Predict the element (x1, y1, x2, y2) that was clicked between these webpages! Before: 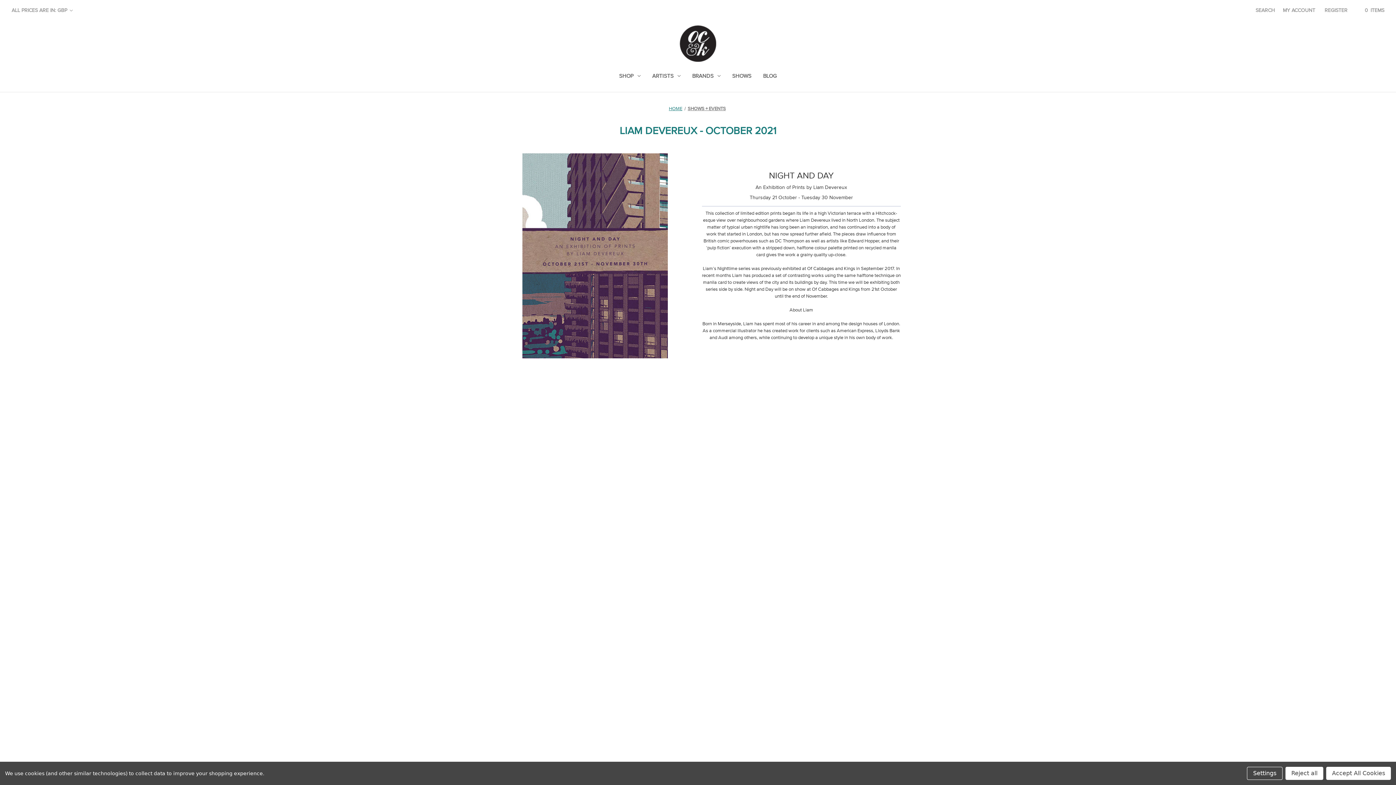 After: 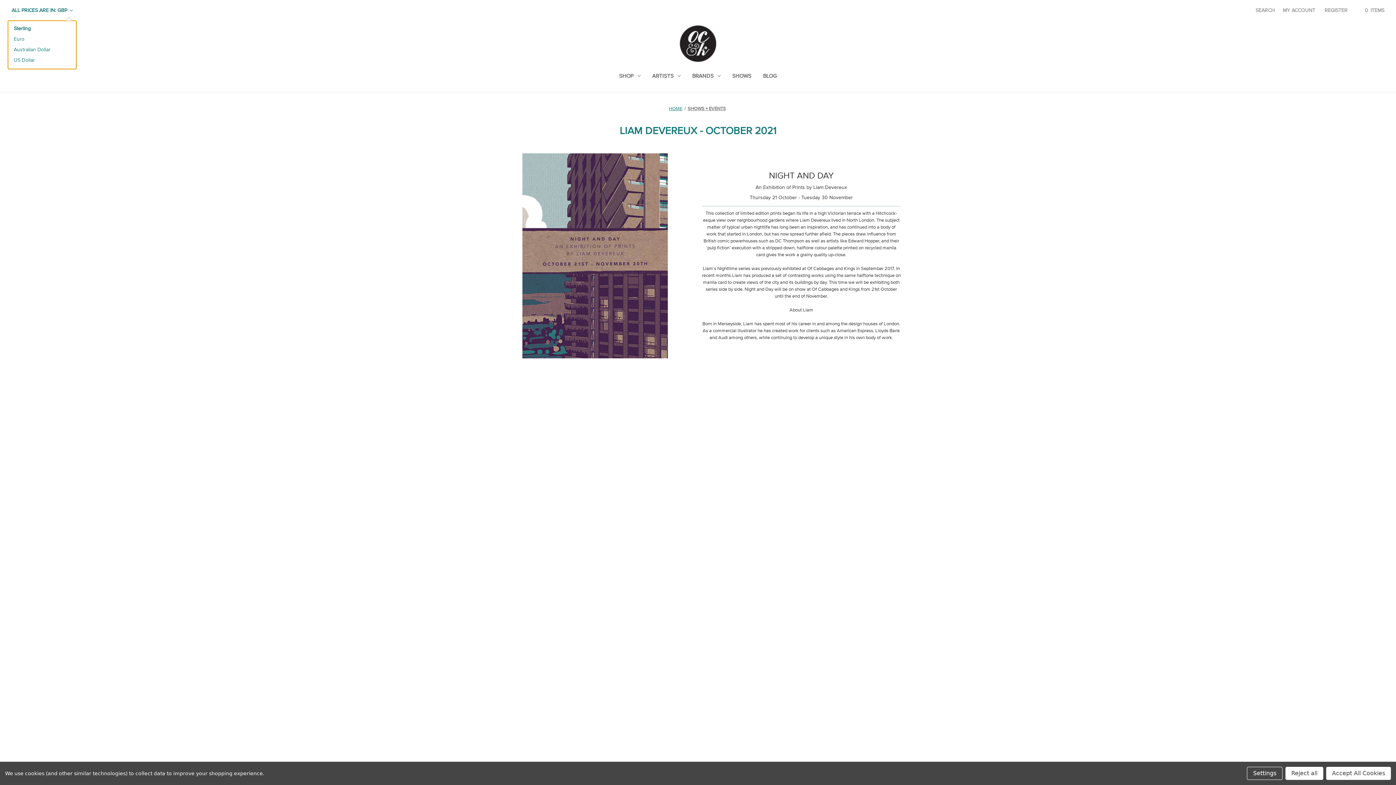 Action: bbox: (7, 0, 76, 20) label: ALL PRICES ARE IN: GBP 